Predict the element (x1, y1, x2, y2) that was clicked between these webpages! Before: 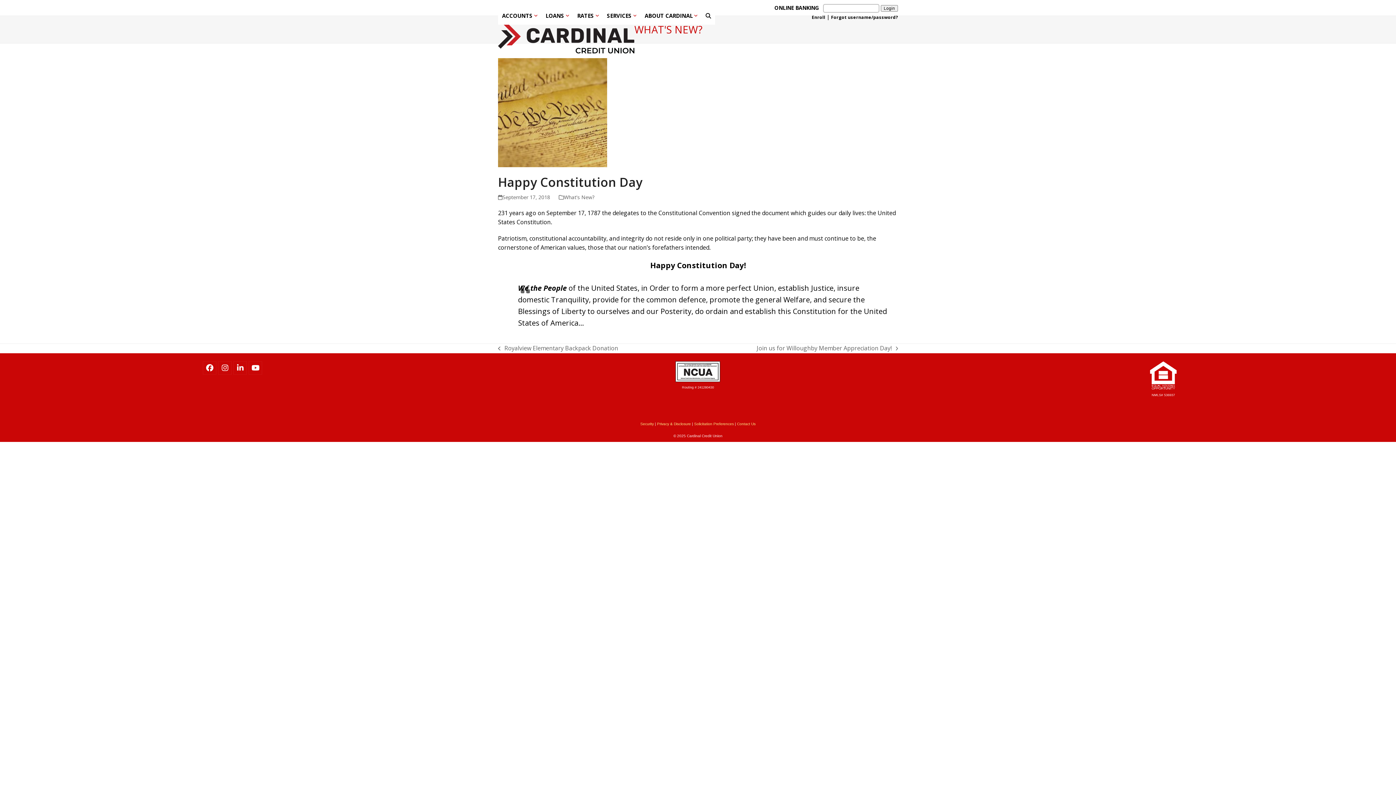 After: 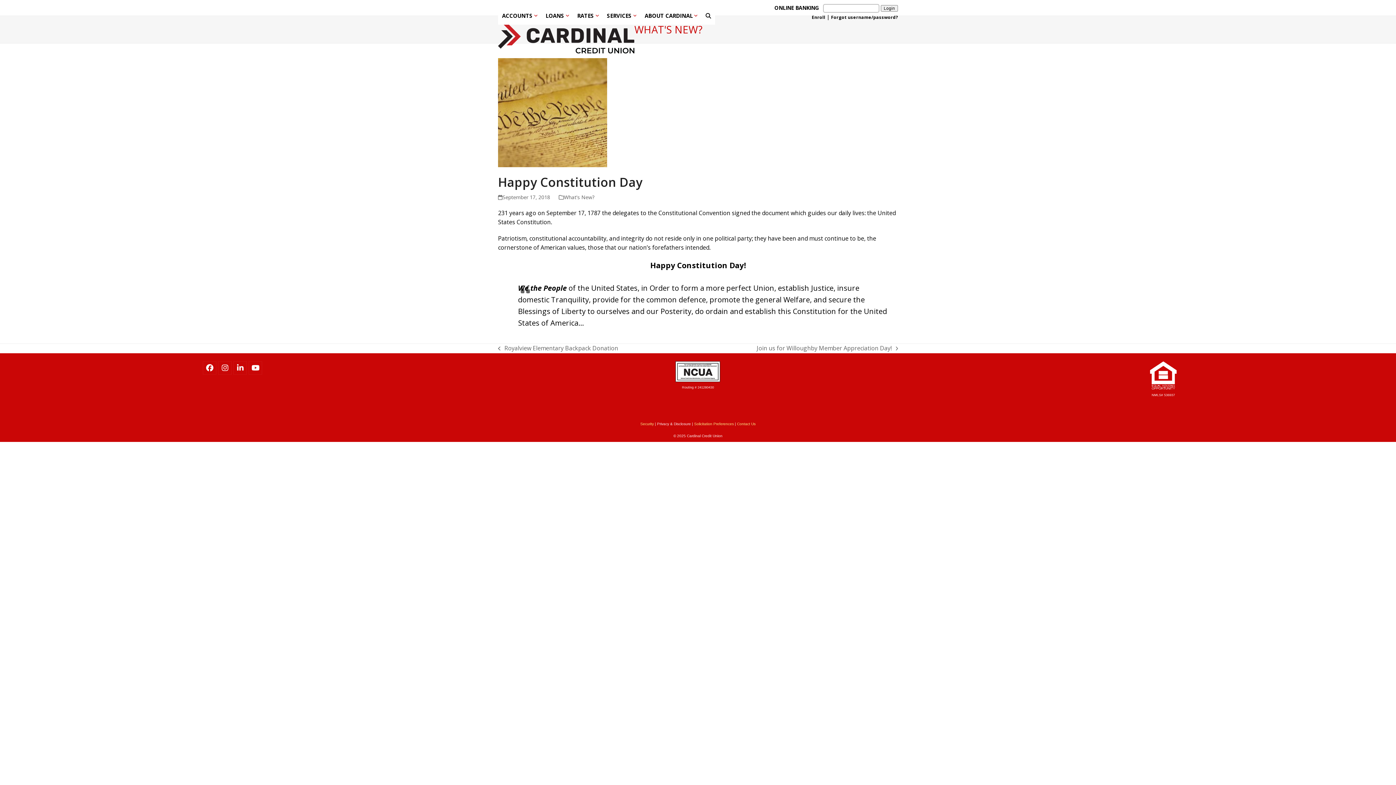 Action: bbox: (657, 422, 691, 426) label: Privacy & Disclosure